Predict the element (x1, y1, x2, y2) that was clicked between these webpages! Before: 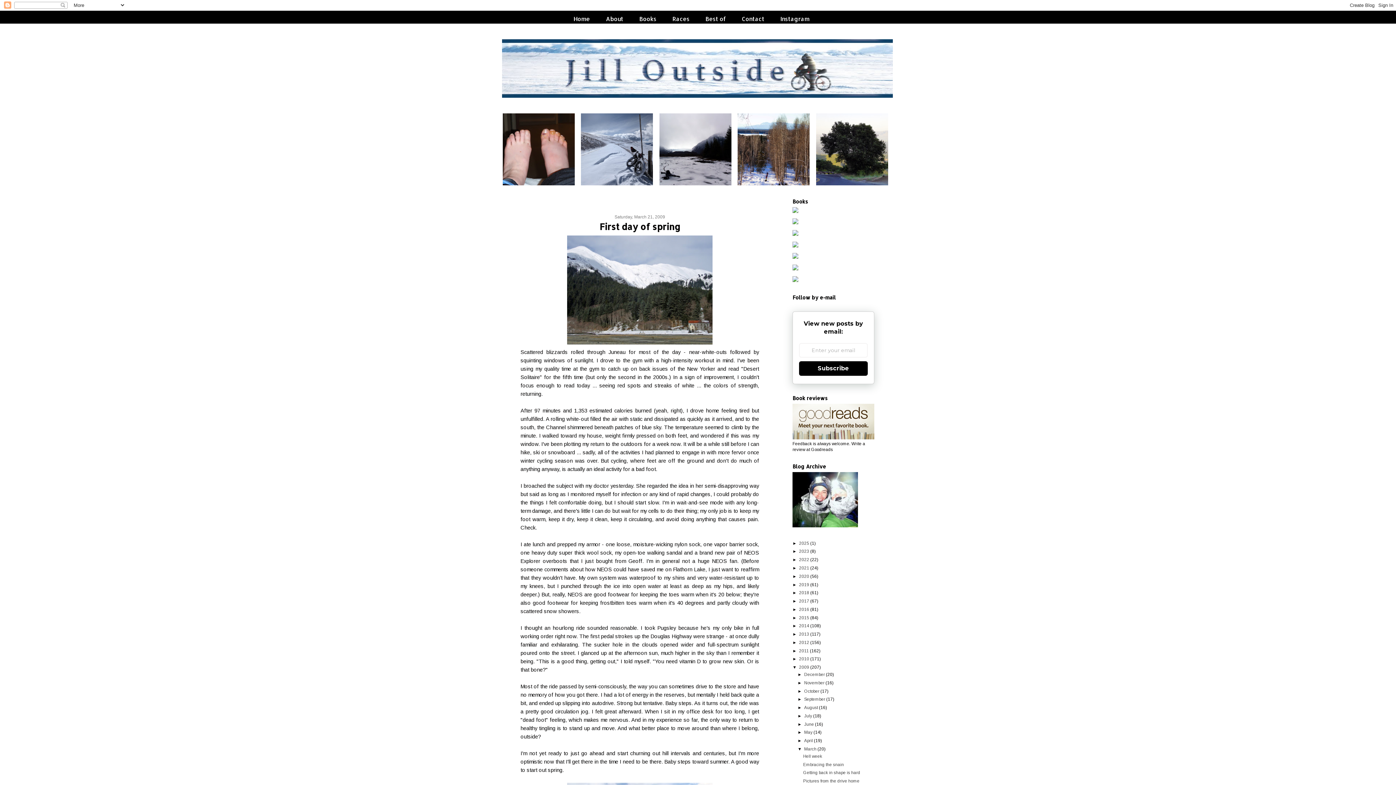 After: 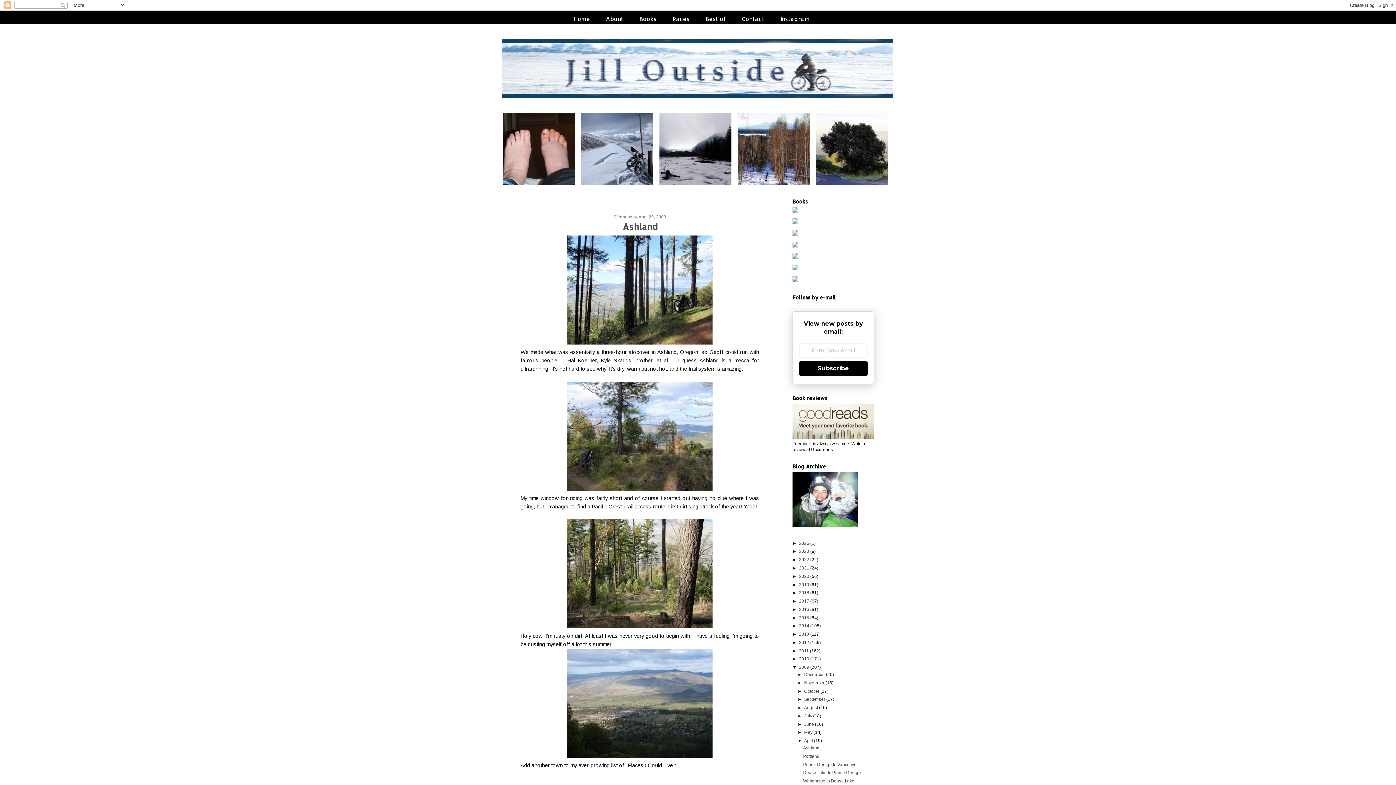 Action: label: April bbox: (804, 738, 813, 743)